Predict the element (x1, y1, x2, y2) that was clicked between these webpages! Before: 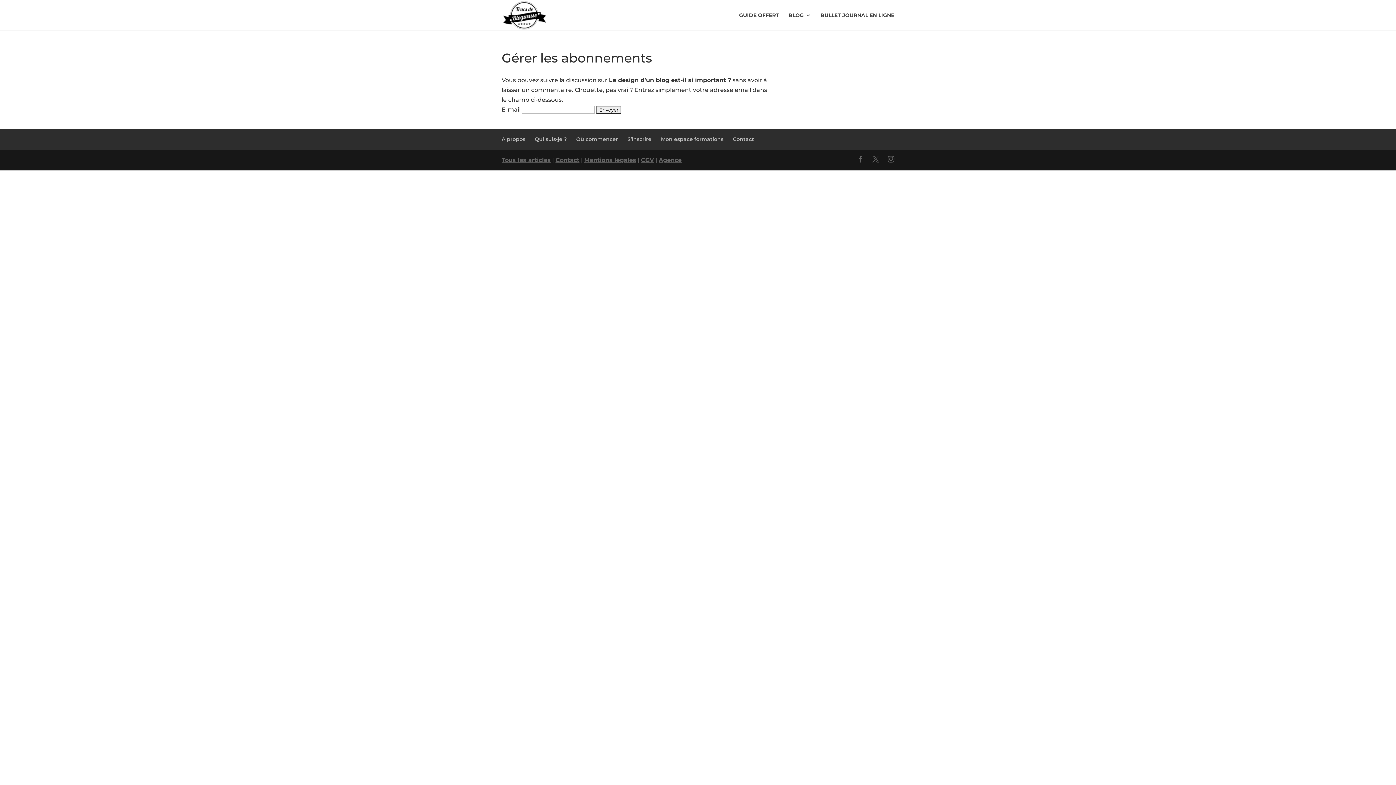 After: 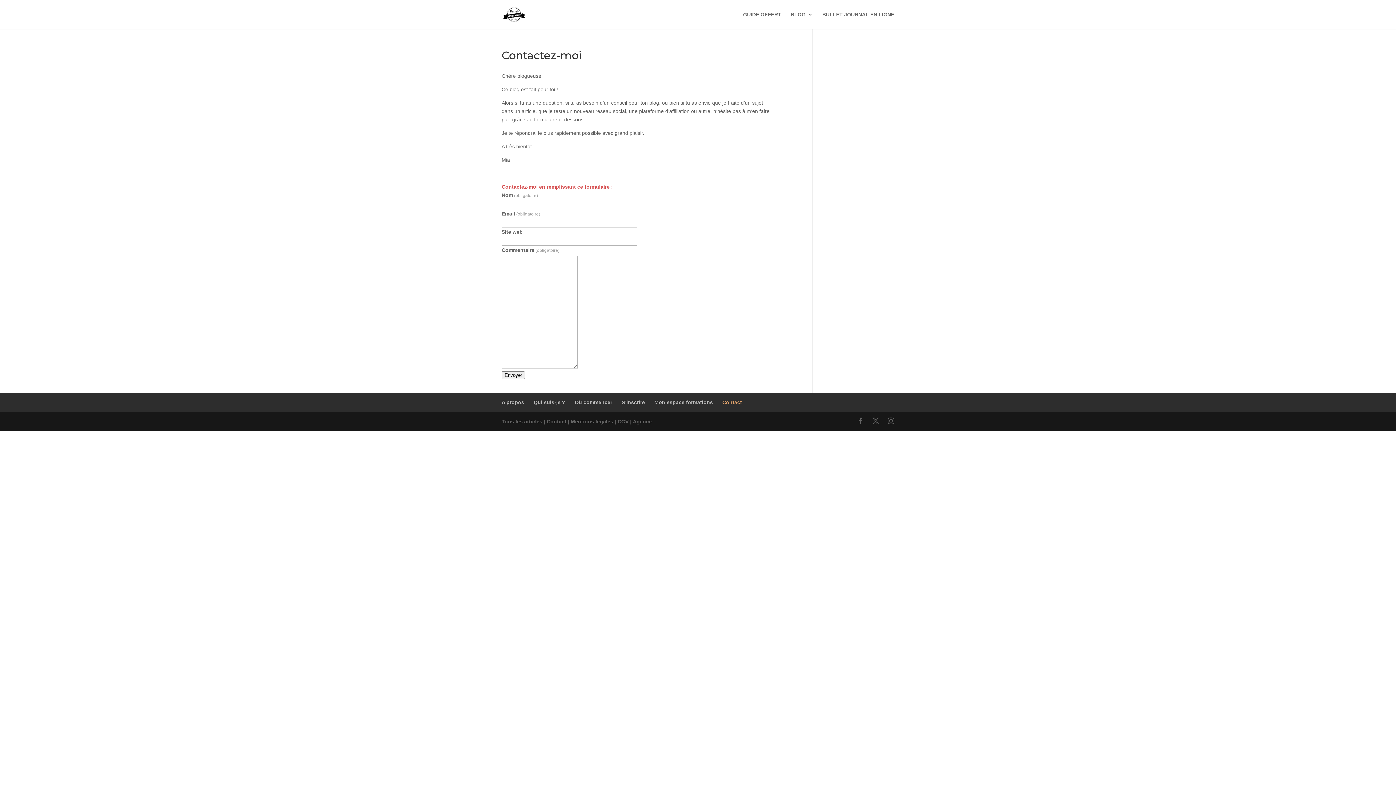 Action: bbox: (733, 136, 754, 142) label: Contact